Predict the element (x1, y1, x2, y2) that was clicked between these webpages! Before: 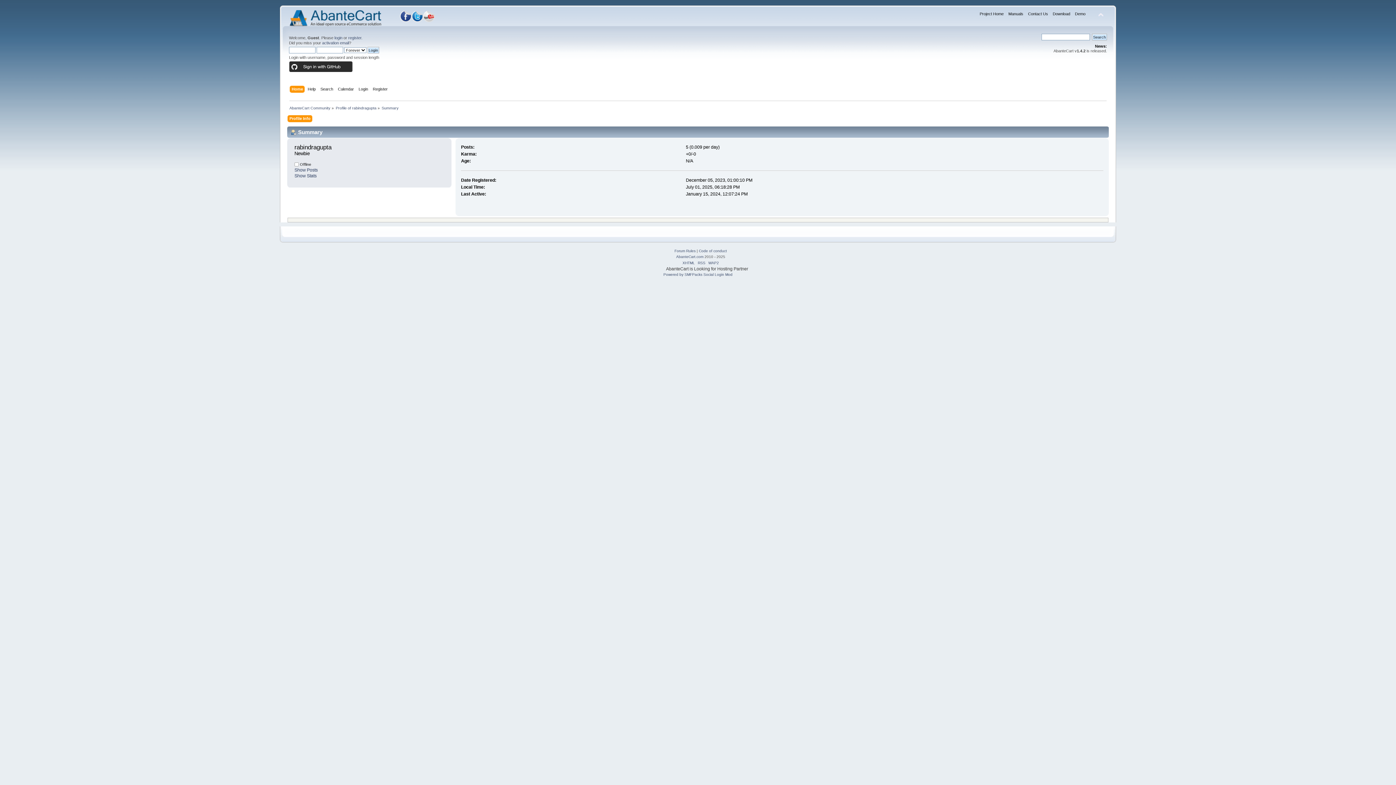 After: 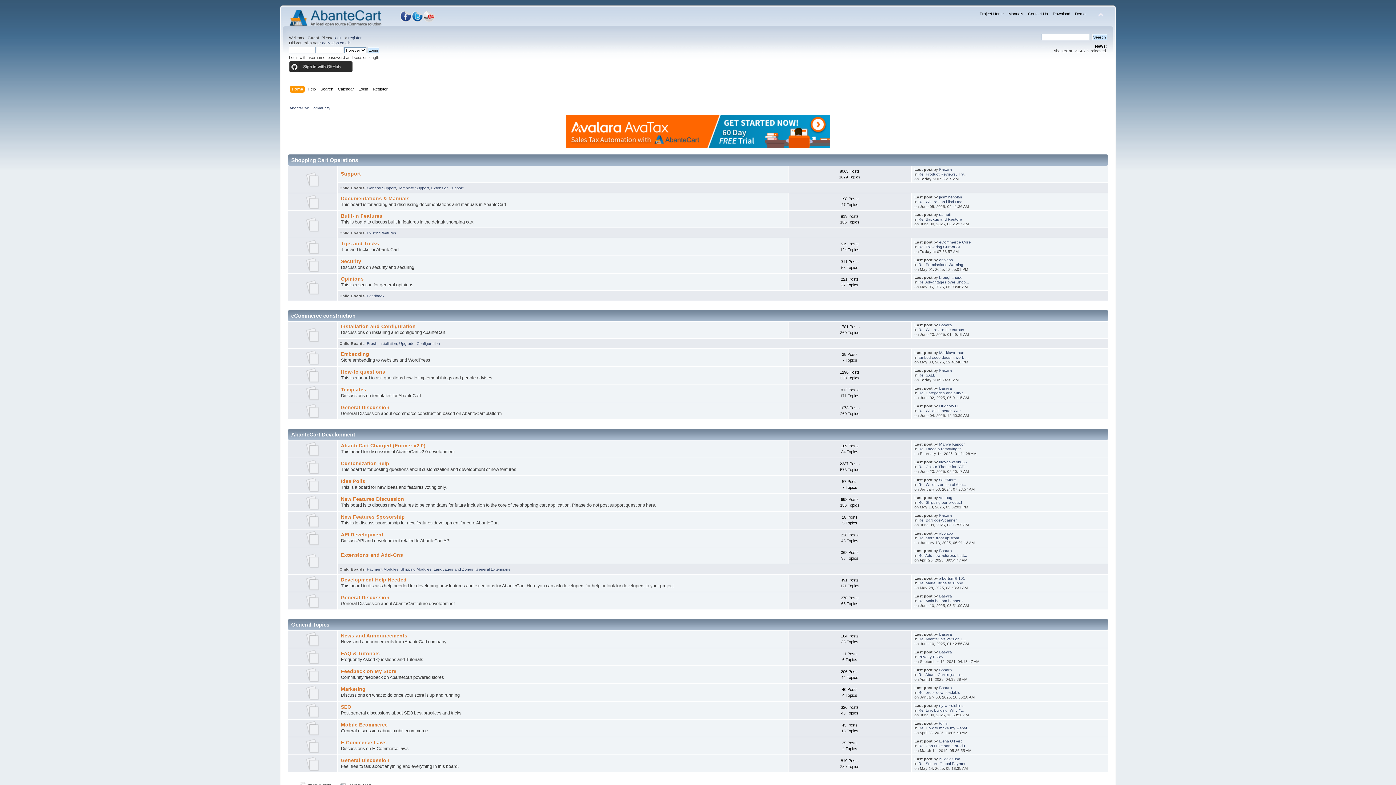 Action: bbox: (289, 105, 330, 110) label: AbanteCart Community